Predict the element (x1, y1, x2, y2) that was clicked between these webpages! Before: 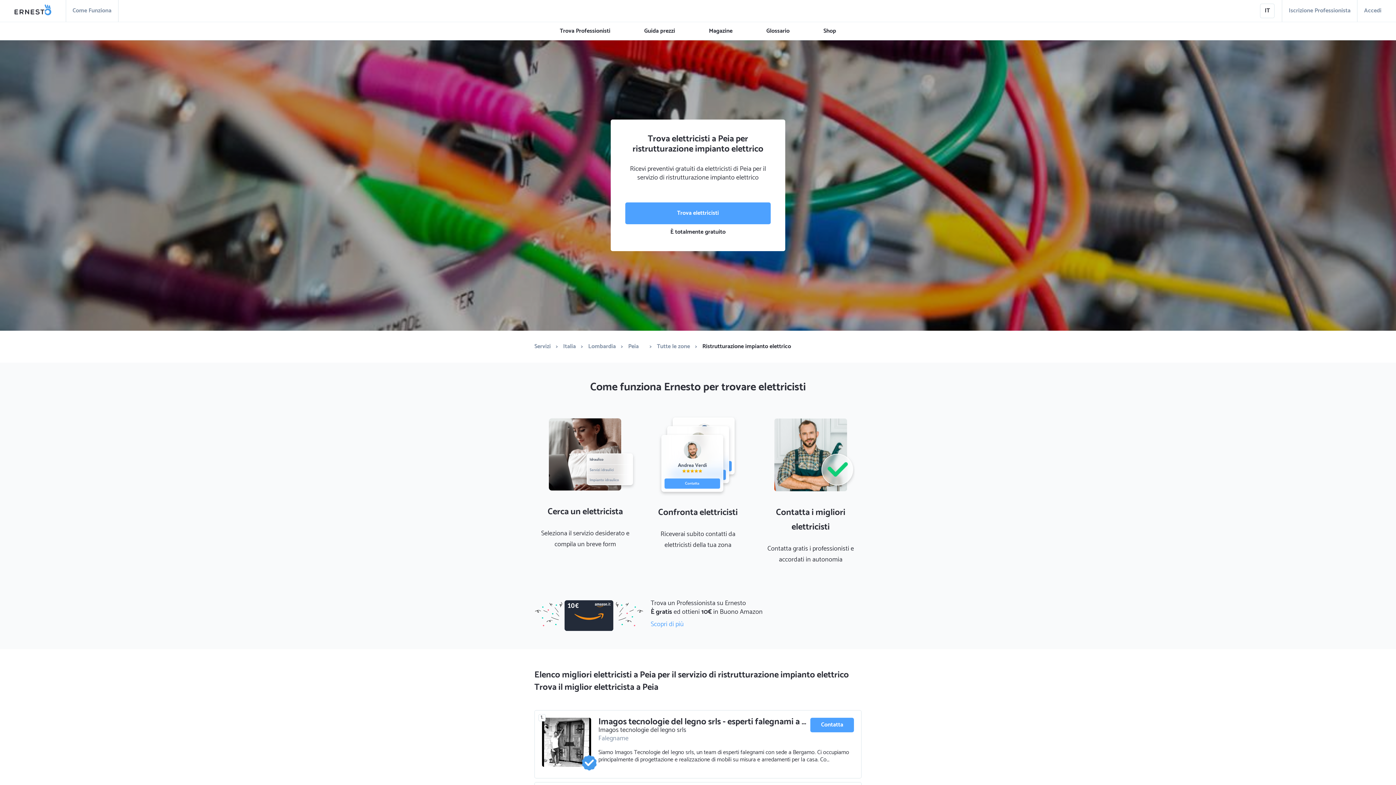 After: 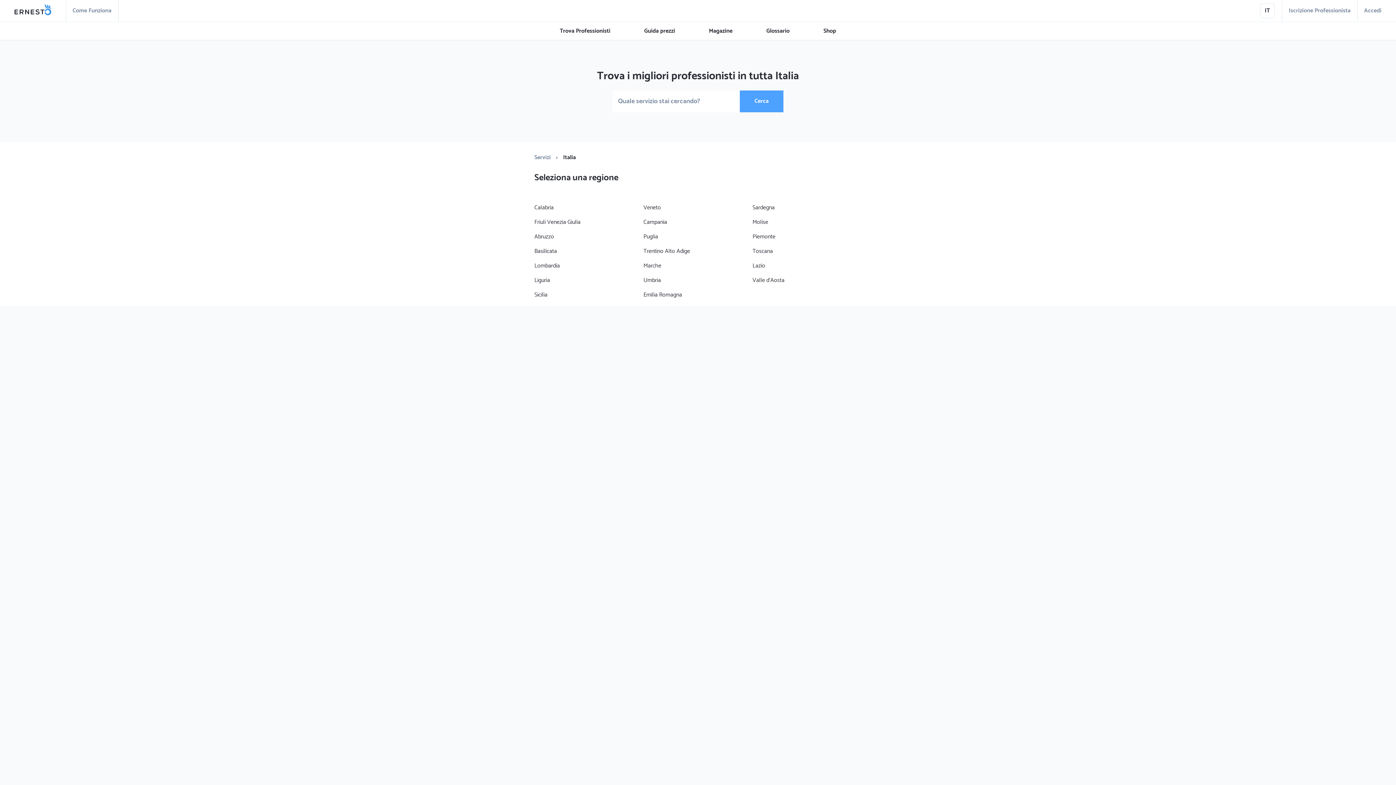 Action: label: Italia bbox: (563, 338, 576, 355)